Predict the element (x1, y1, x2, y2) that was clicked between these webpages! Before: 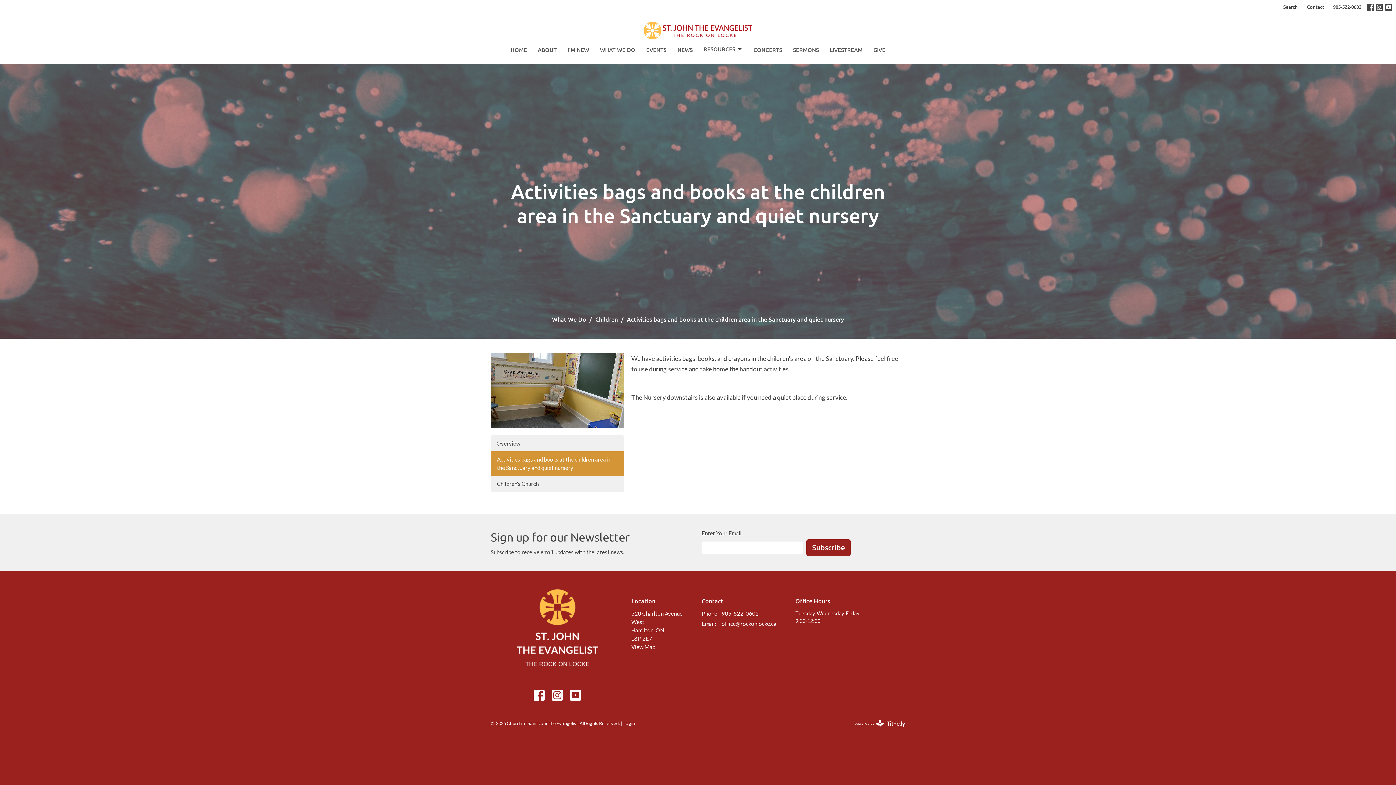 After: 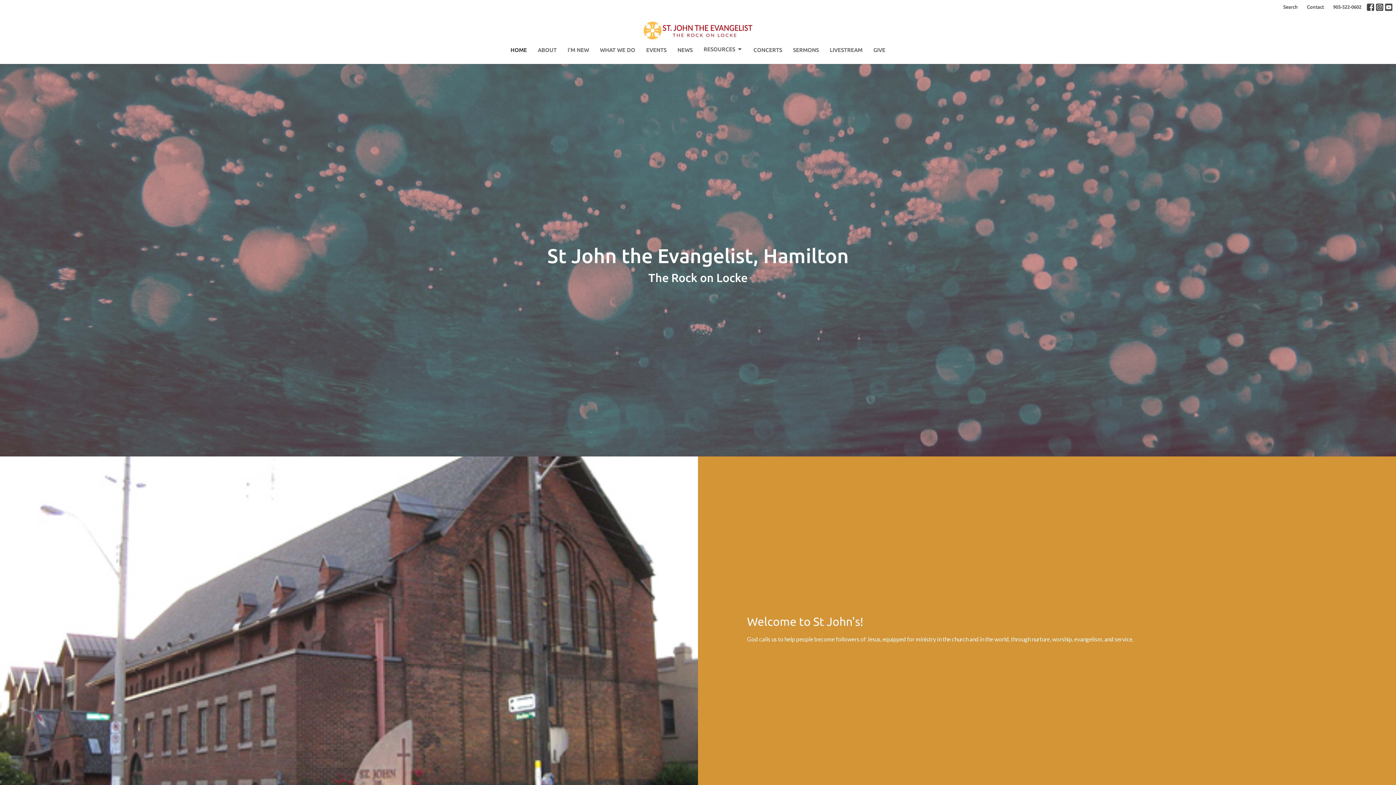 Action: bbox: (510, 44, 527, 56) label: HOME